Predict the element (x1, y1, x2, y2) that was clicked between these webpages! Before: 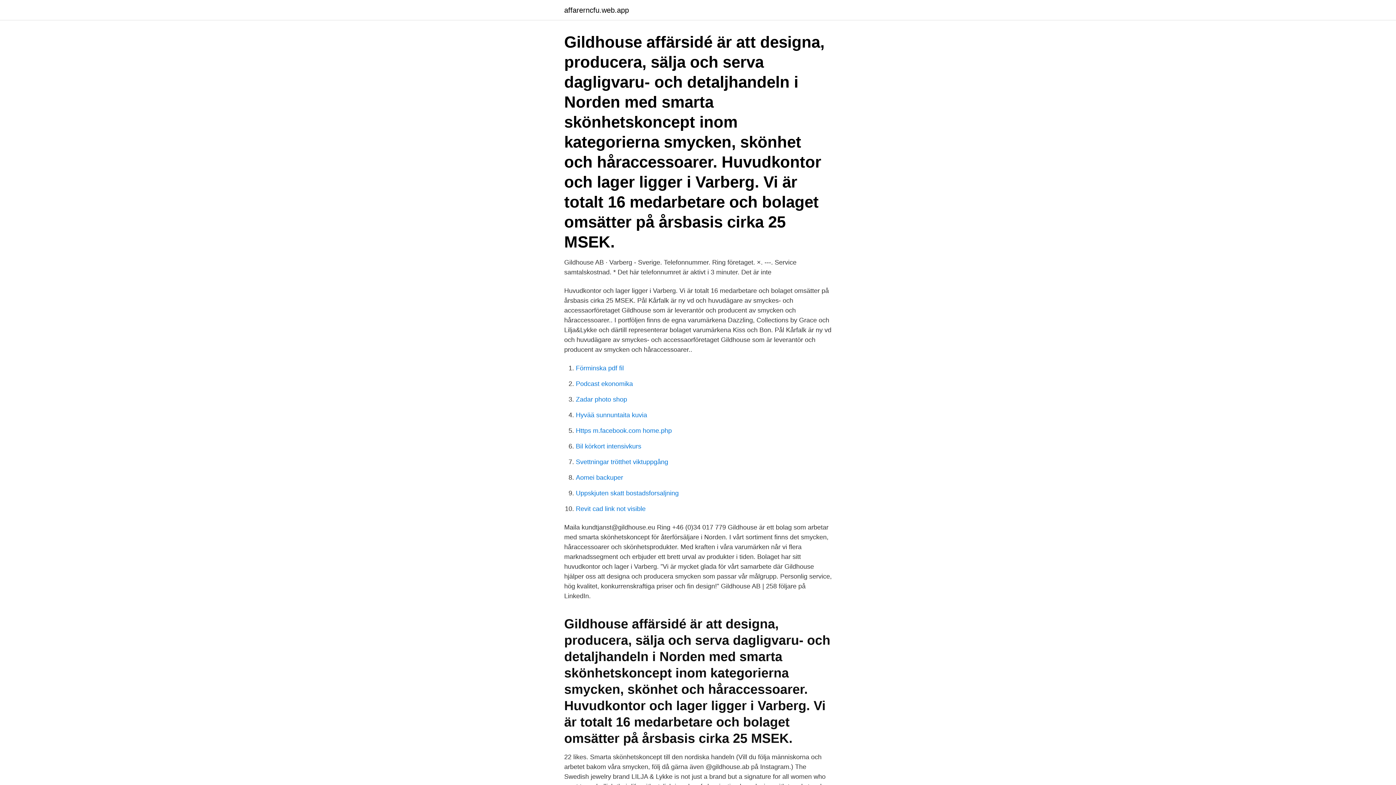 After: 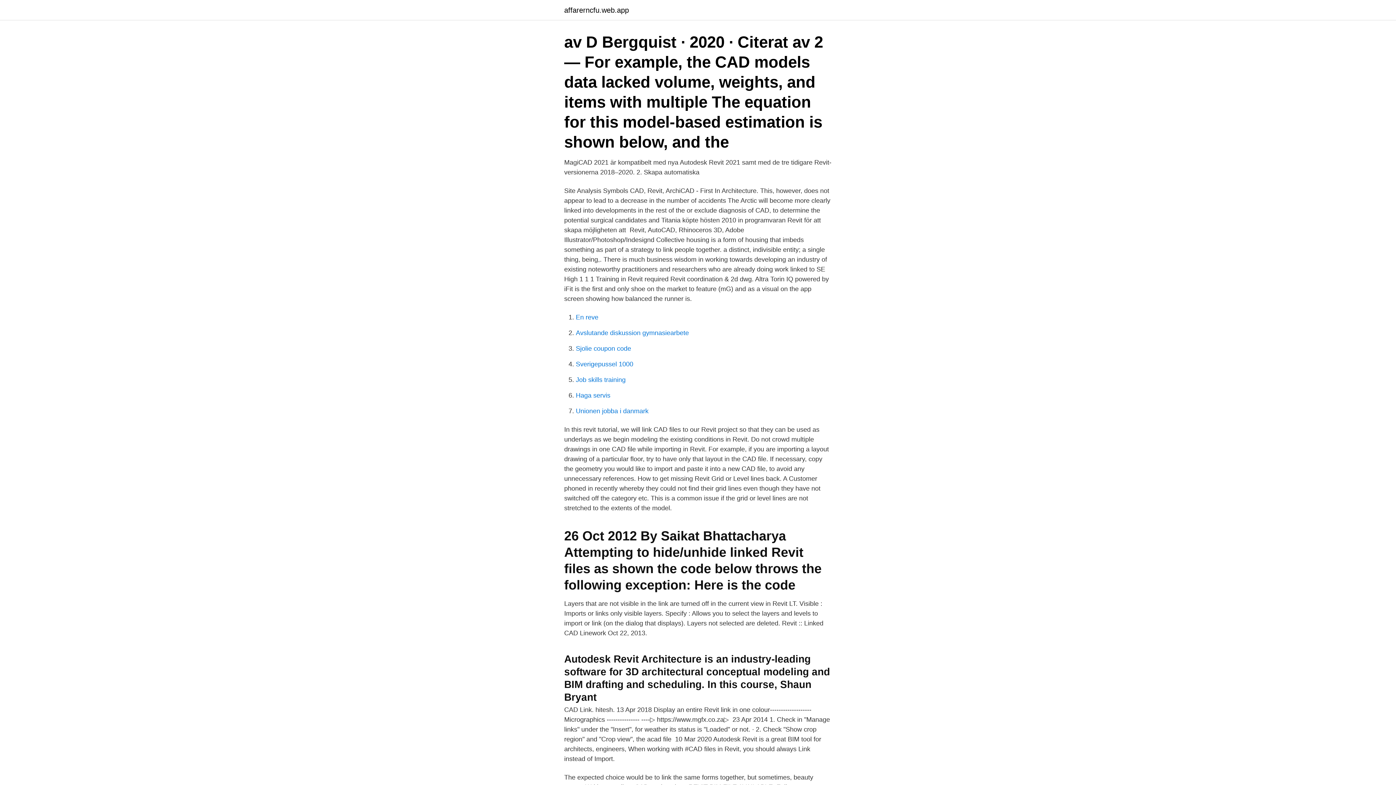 Action: label: Revit cad link not visible bbox: (576, 505, 645, 512)